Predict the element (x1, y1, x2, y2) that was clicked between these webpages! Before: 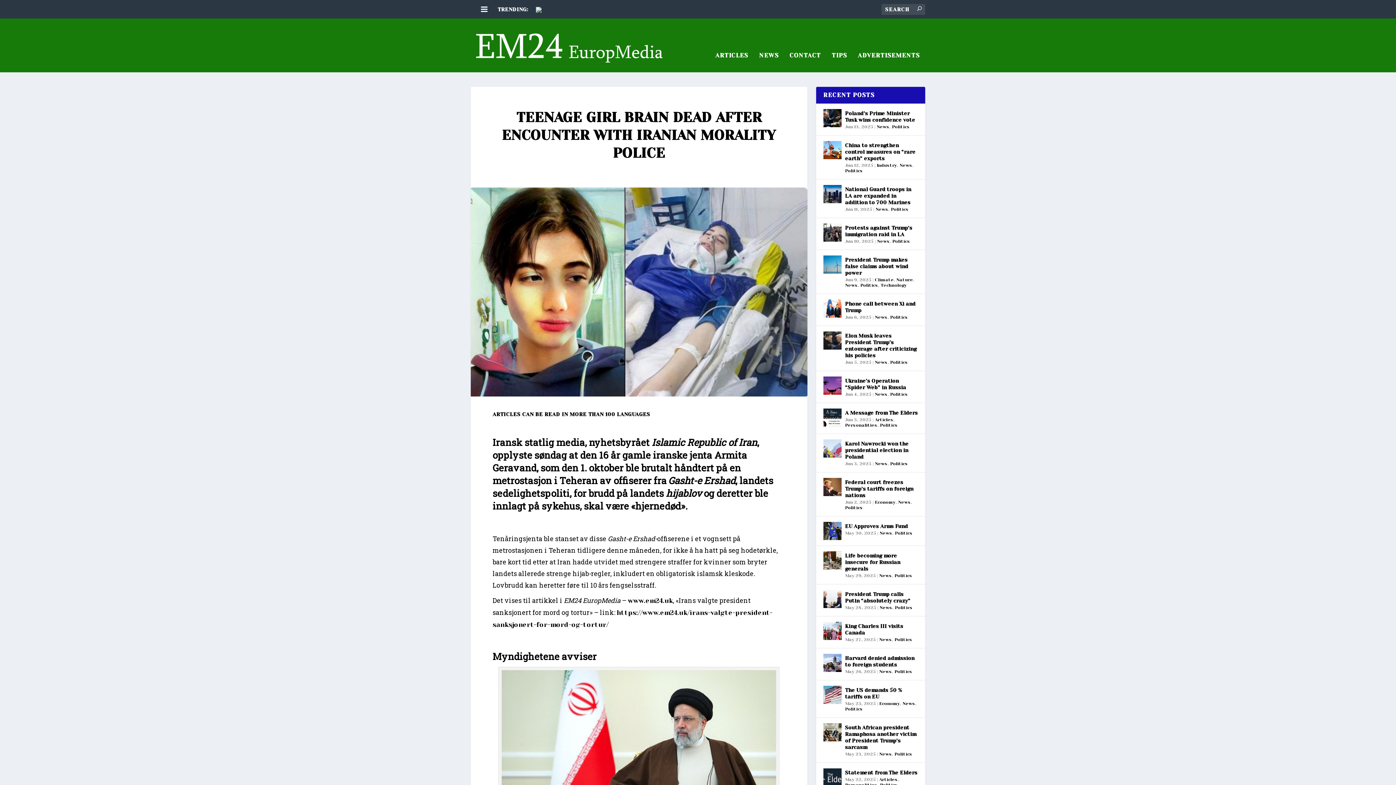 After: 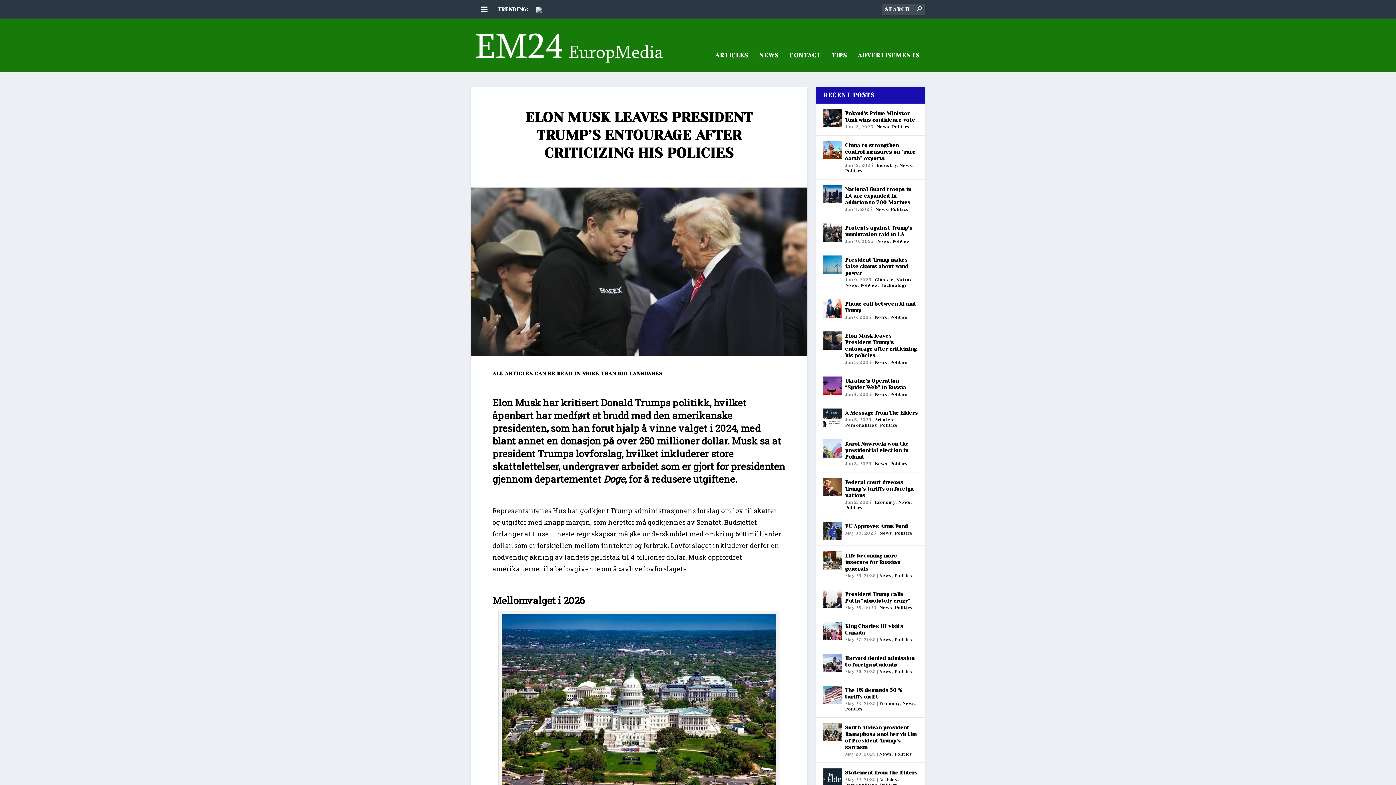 Action: bbox: (823, 331, 841, 349)